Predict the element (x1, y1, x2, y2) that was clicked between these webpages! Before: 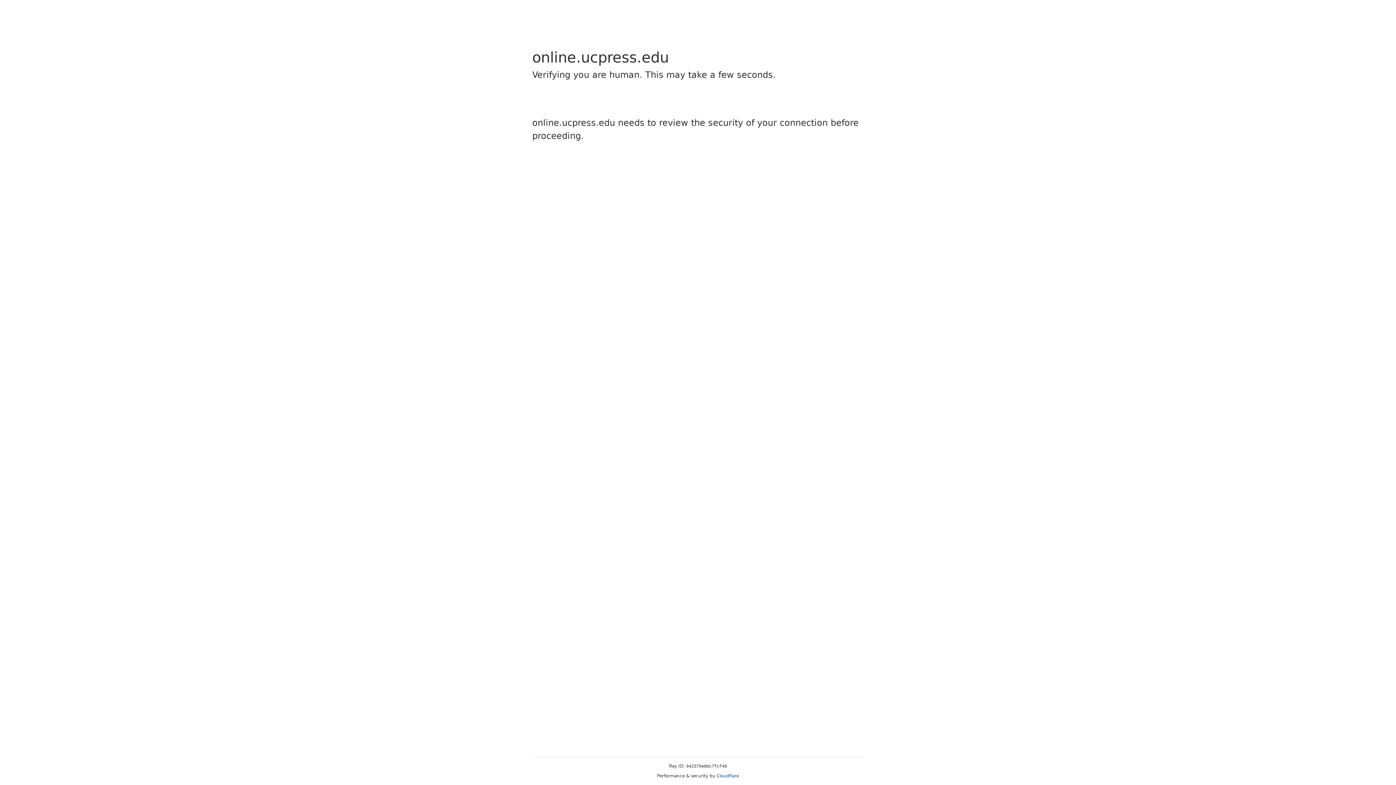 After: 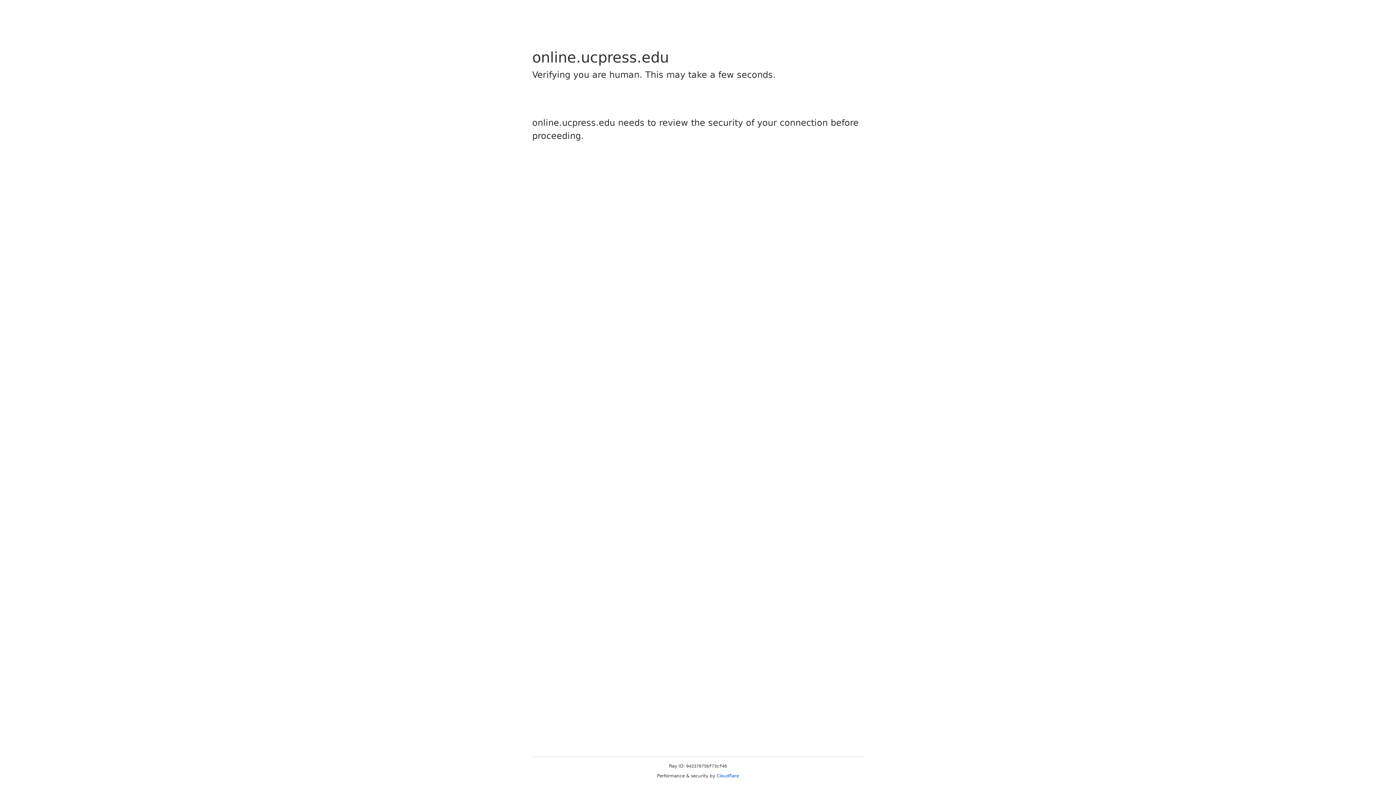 Action: bbox: (716, 773, 739, 778) label: Cloudflare